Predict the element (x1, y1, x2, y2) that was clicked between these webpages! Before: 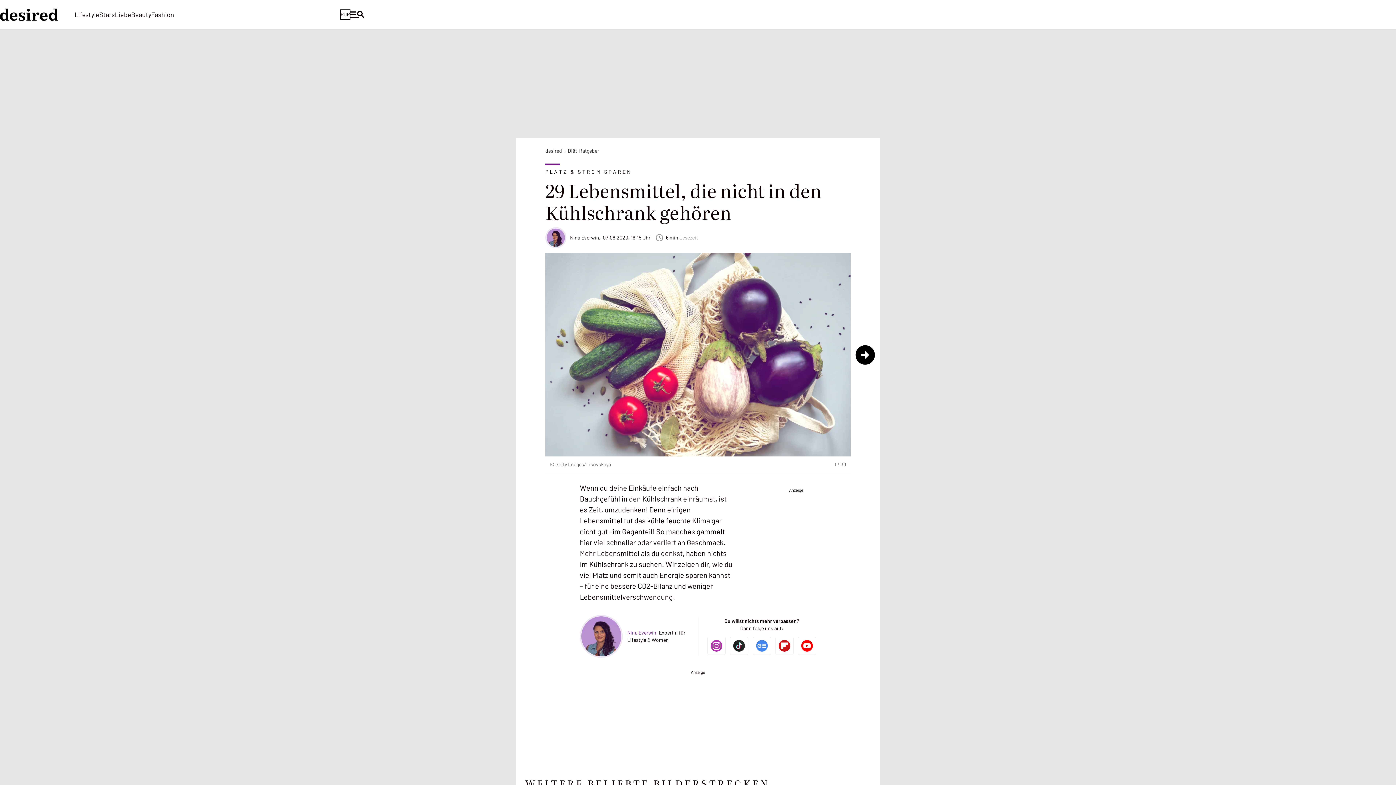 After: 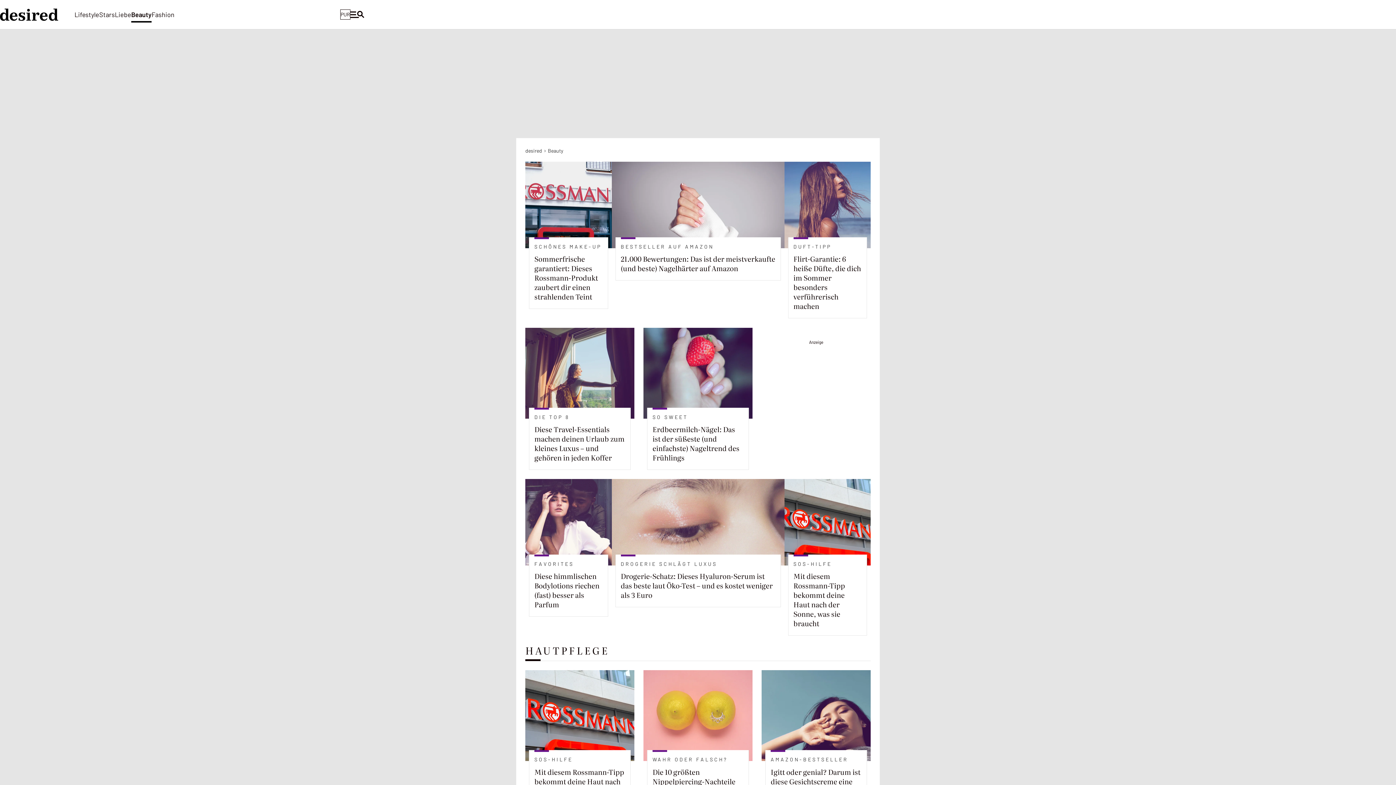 Action: bbox: (131, 3, 151, 26) label: Beauty